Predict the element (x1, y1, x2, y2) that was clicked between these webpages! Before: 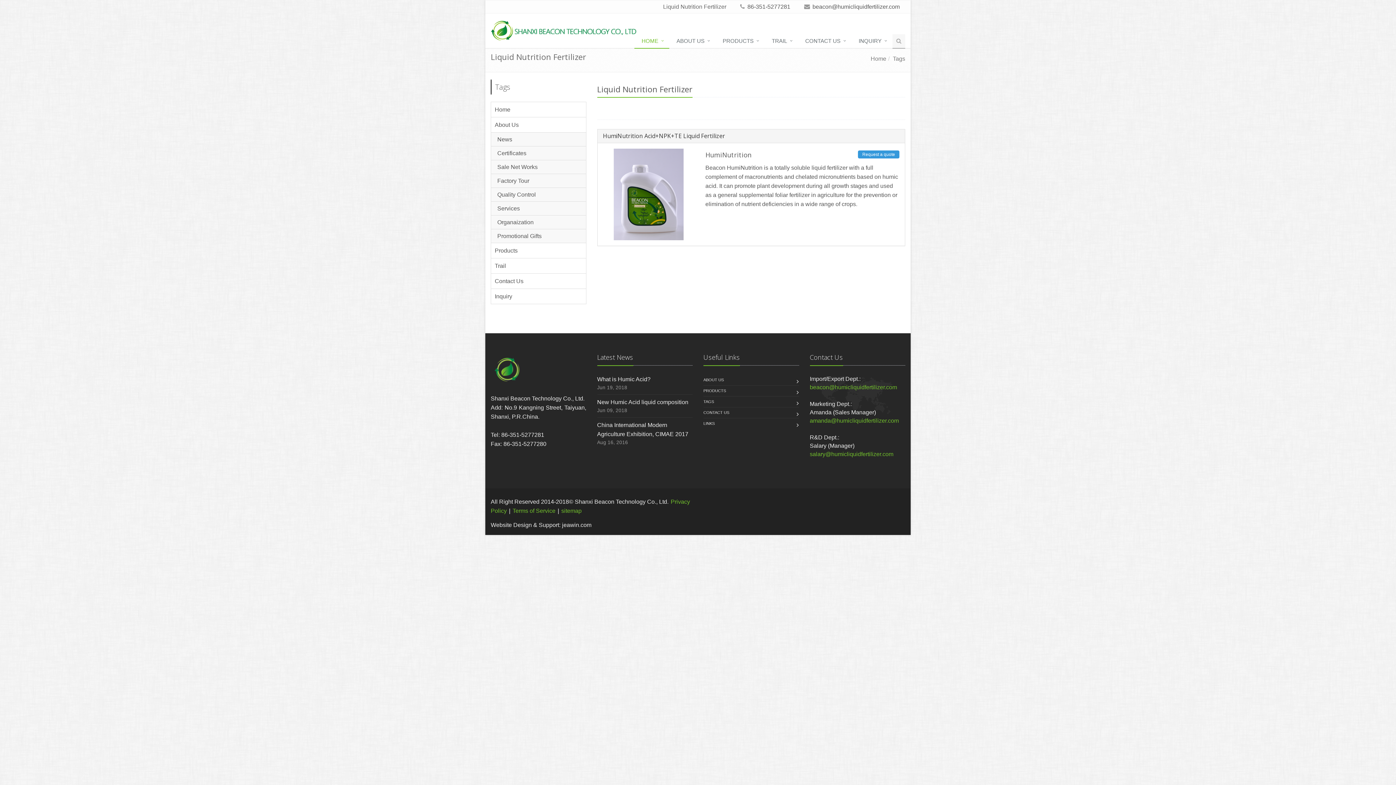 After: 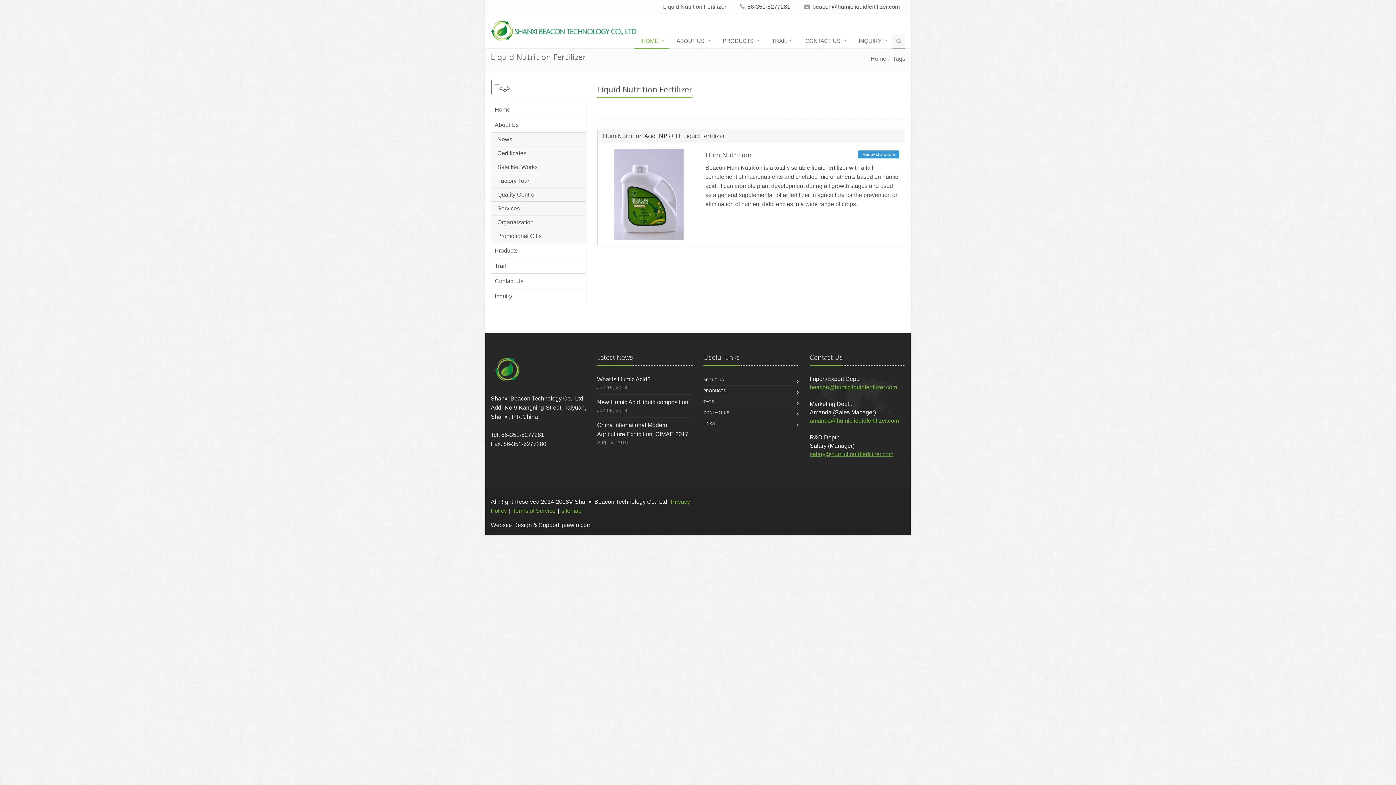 Action: bbox: (810, 451, 893, 457) label: salary@humicliquidfertilizer.com